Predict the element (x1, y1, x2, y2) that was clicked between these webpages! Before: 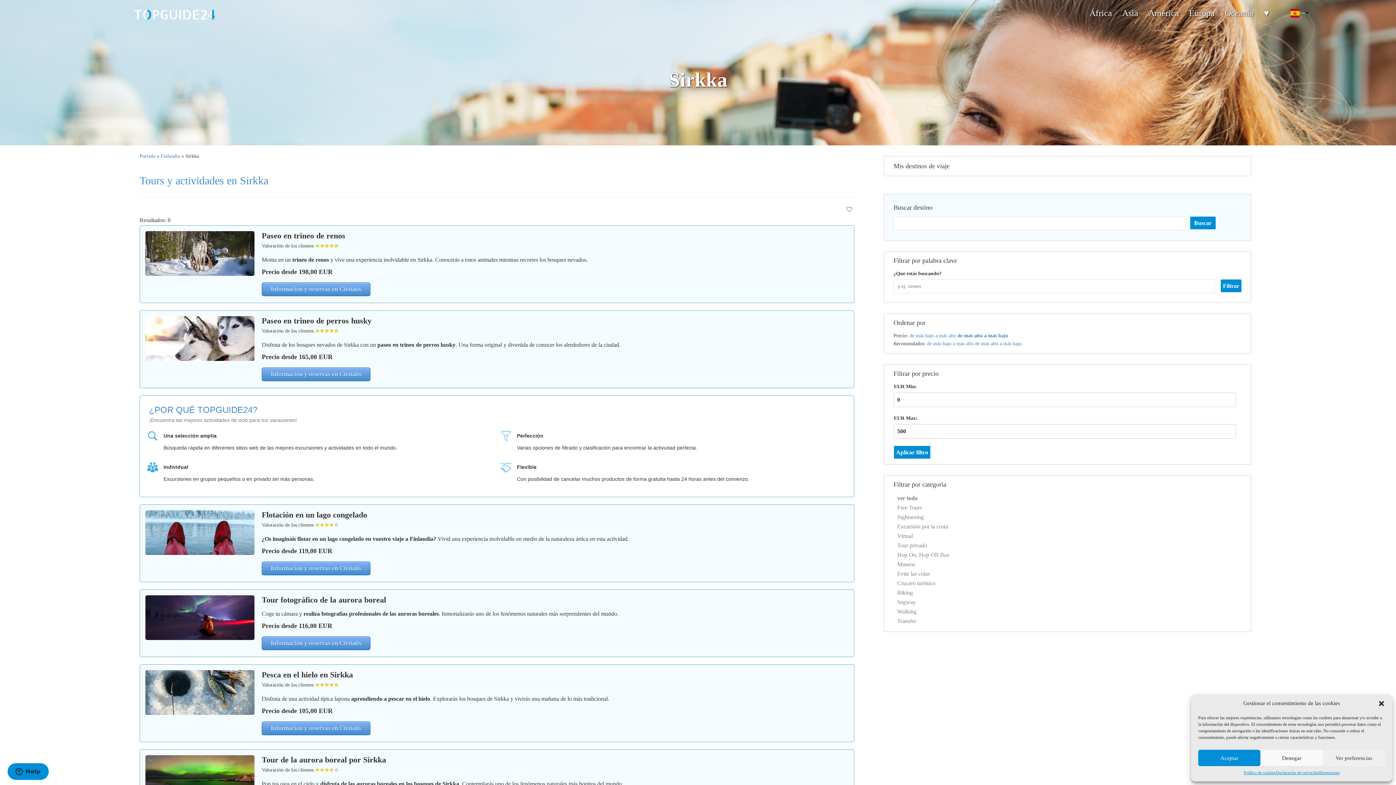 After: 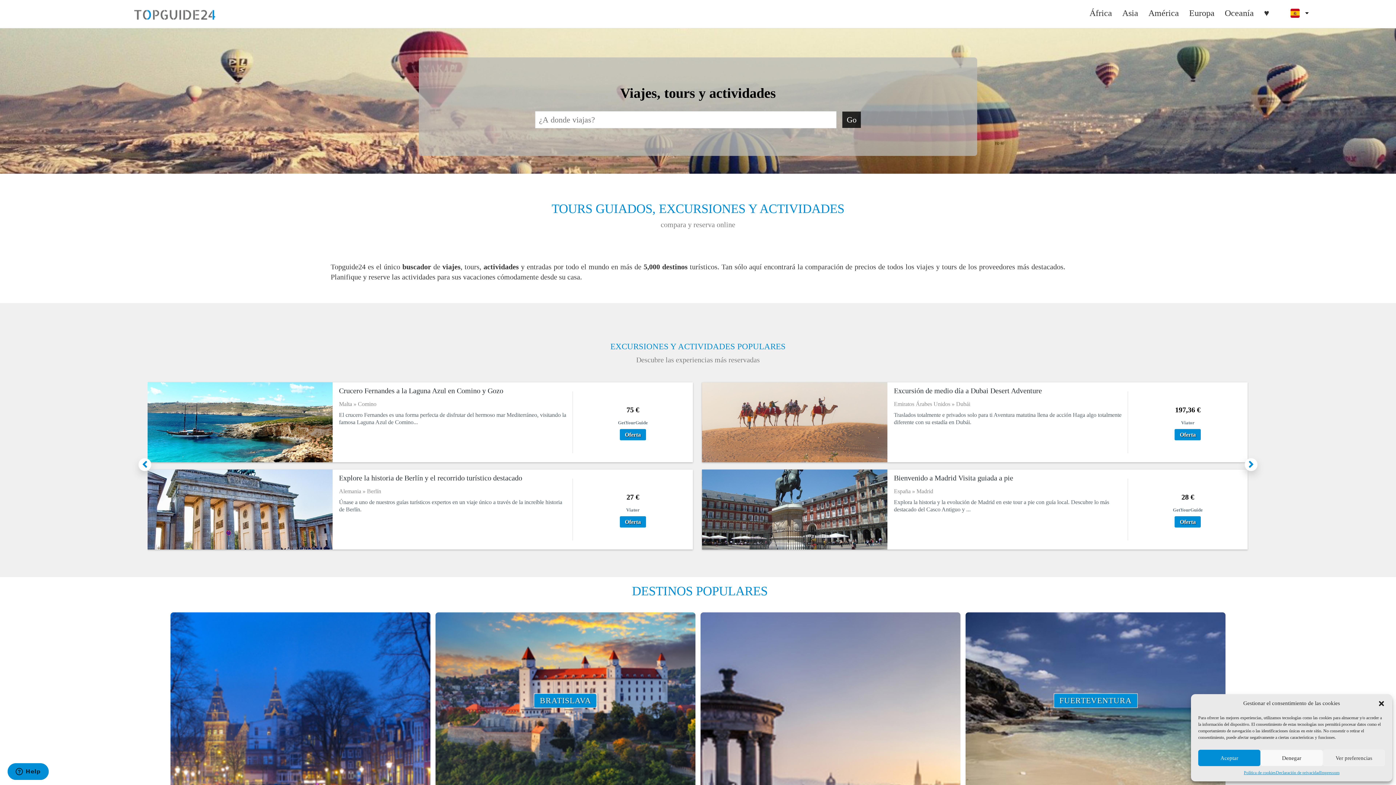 Action: bbox: (139, 153, 155, 158) label: Portada